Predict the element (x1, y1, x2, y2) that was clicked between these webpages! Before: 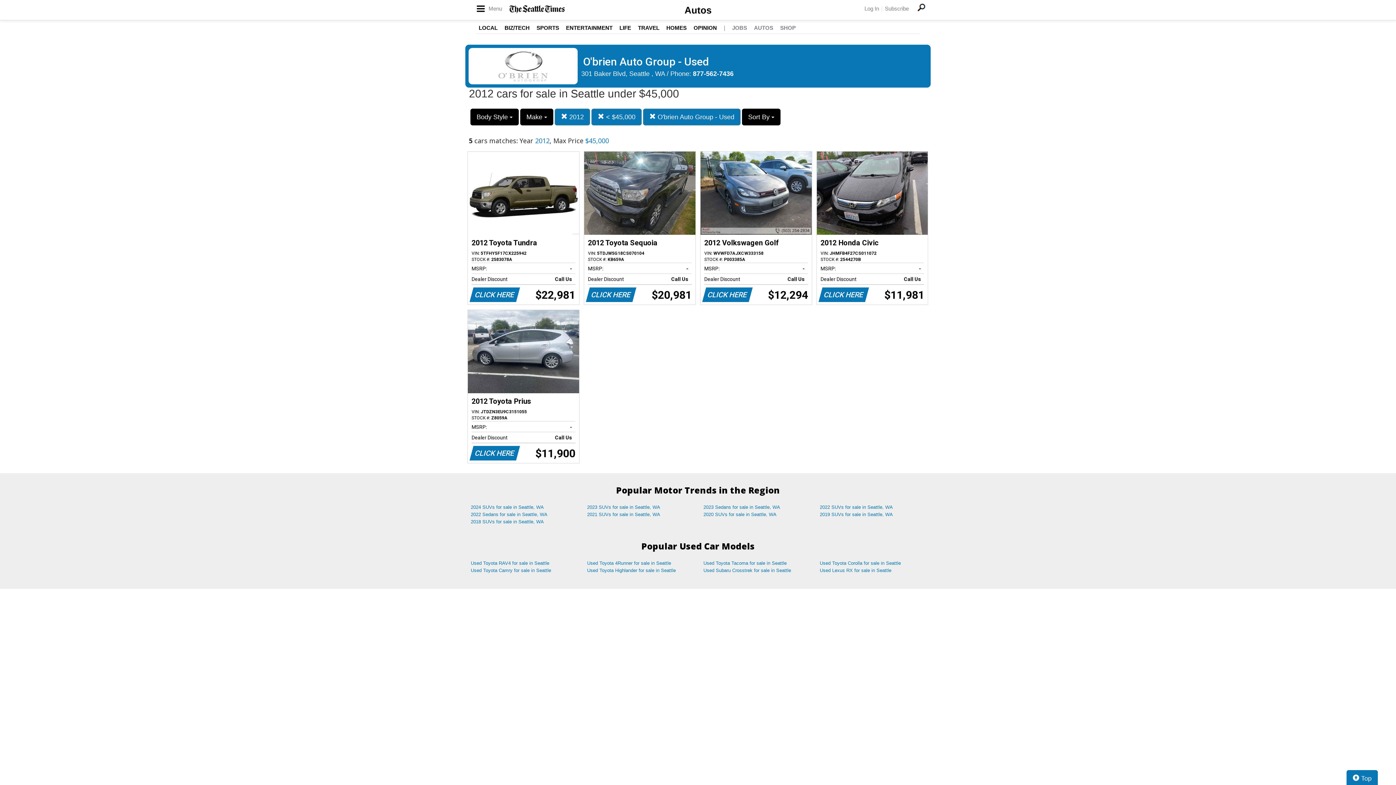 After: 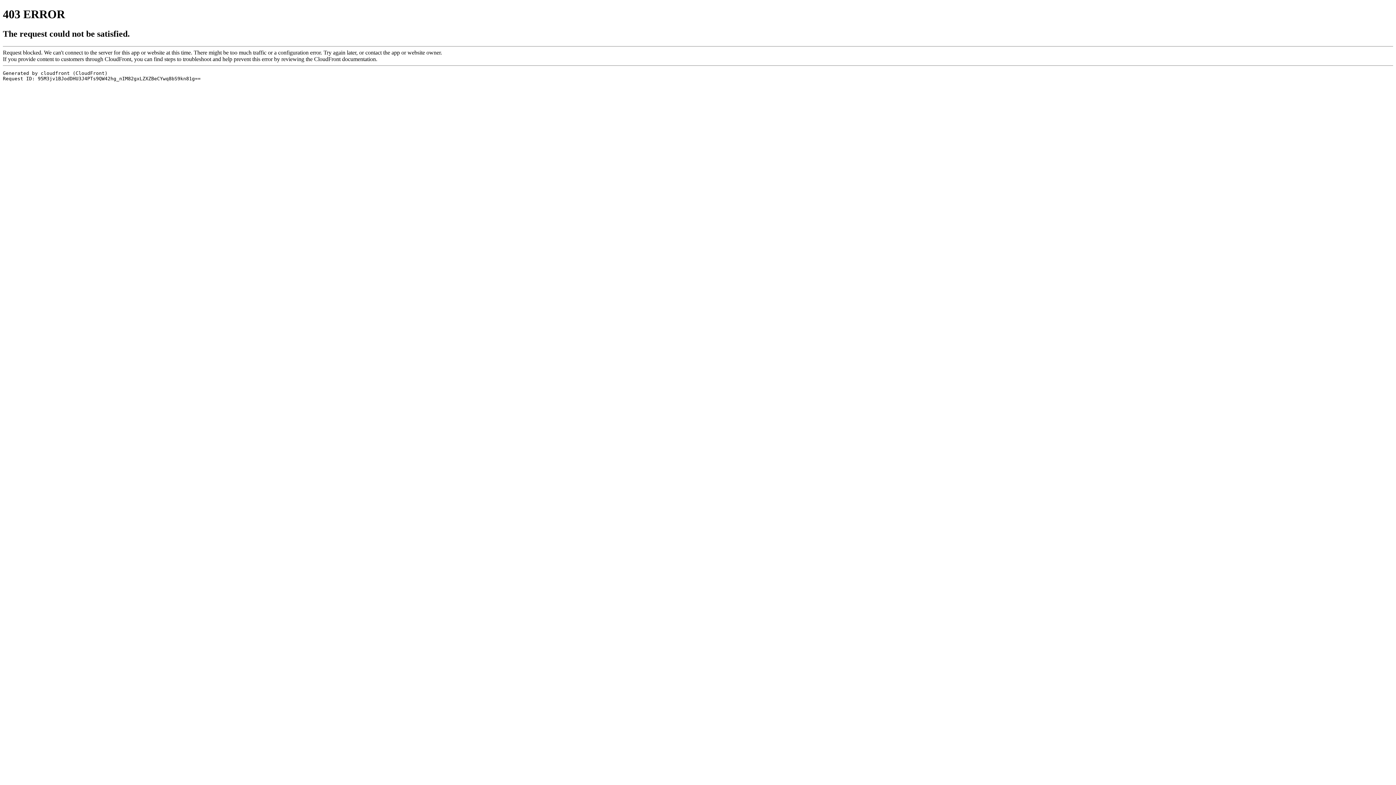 Action: bbox: (864, 5, 879, 11) label: Log In